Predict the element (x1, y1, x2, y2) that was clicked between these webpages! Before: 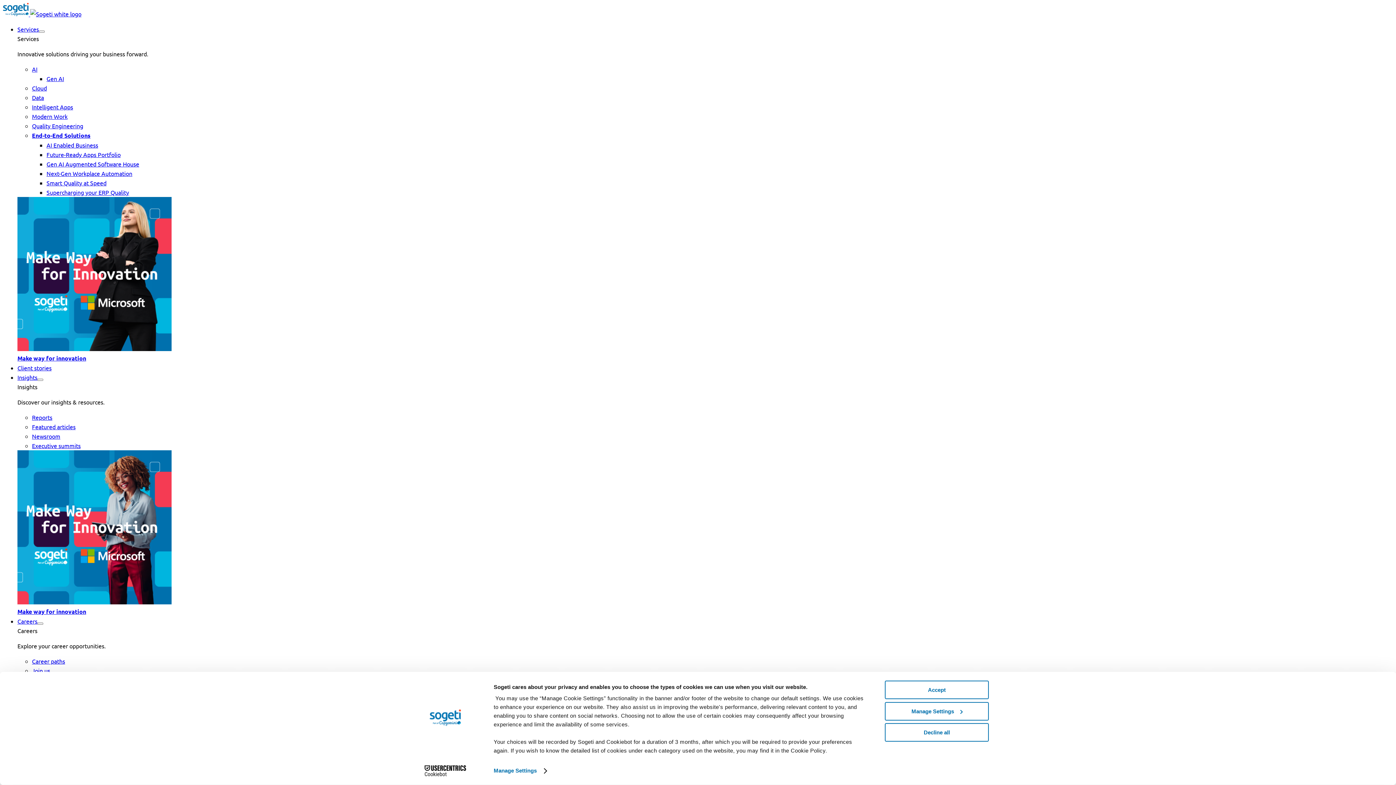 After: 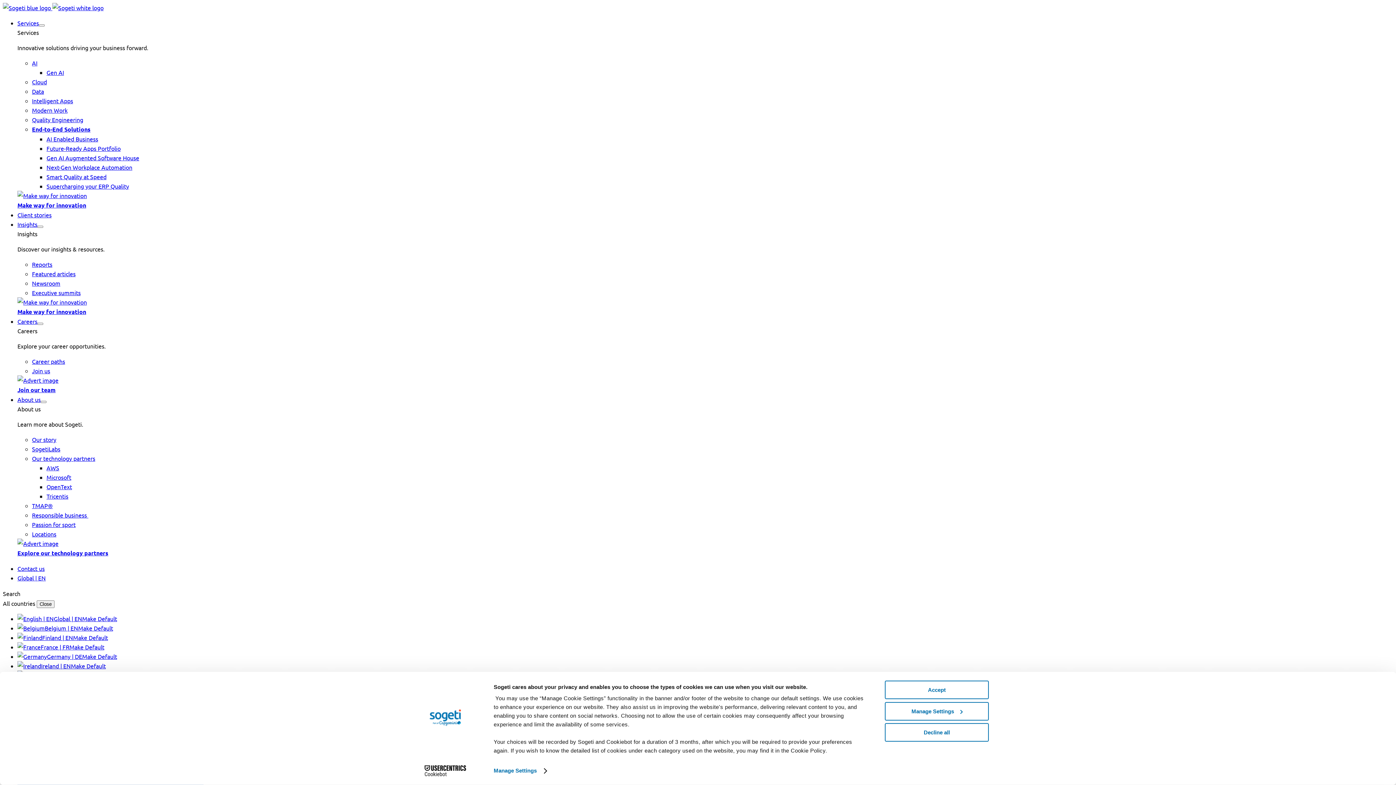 Action: label: Cloud menu bbox: (32, 84, 46, 91)